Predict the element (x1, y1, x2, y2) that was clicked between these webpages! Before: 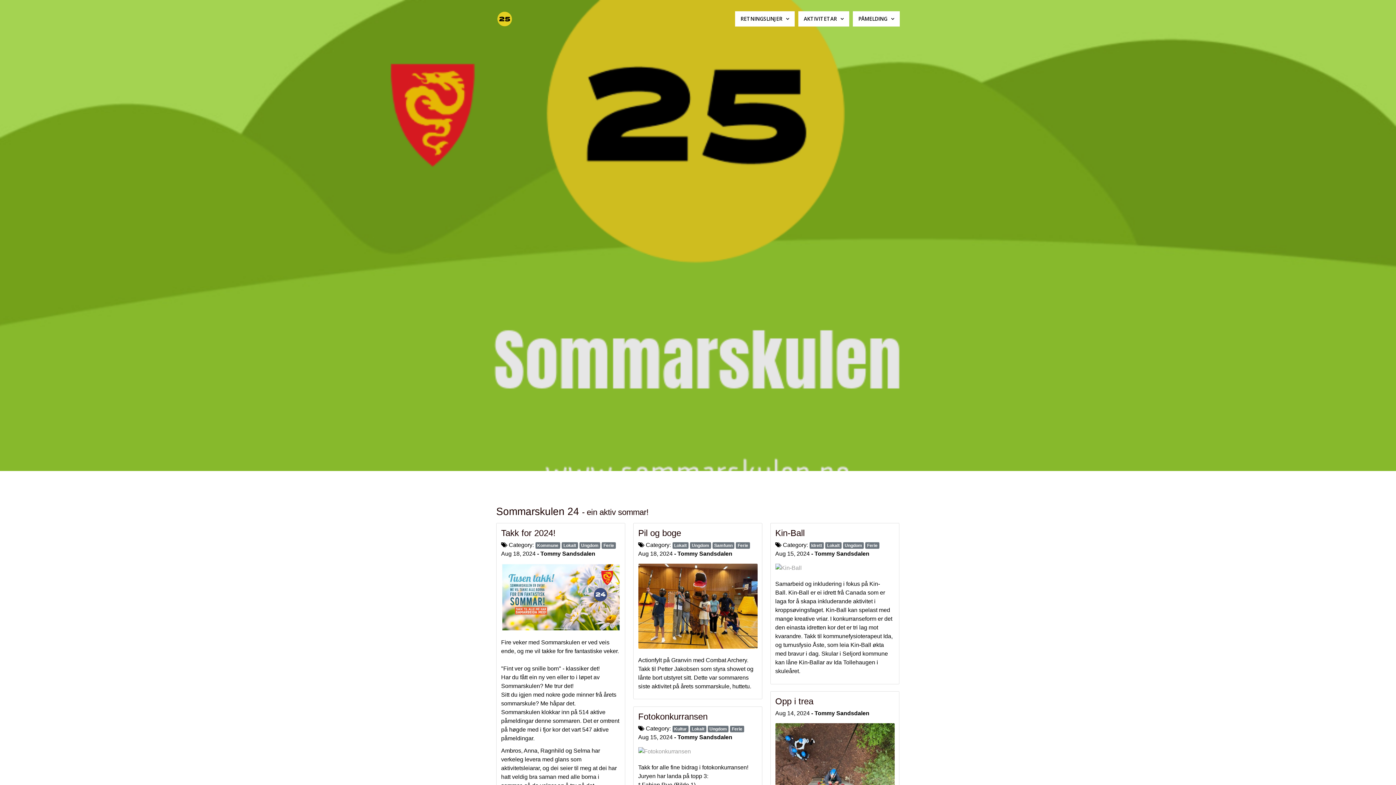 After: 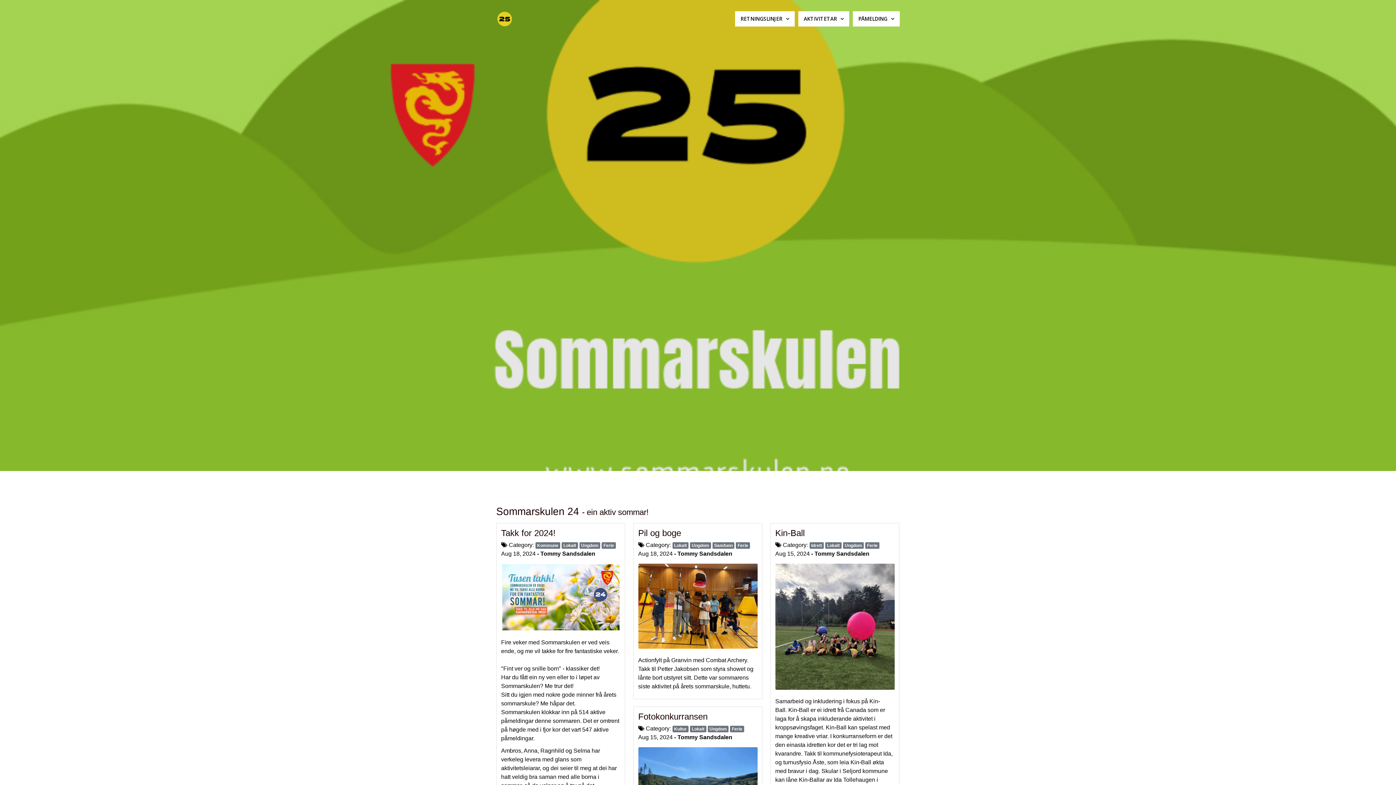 Action: label: Kultur bbox: (672, 725, 688, 732)